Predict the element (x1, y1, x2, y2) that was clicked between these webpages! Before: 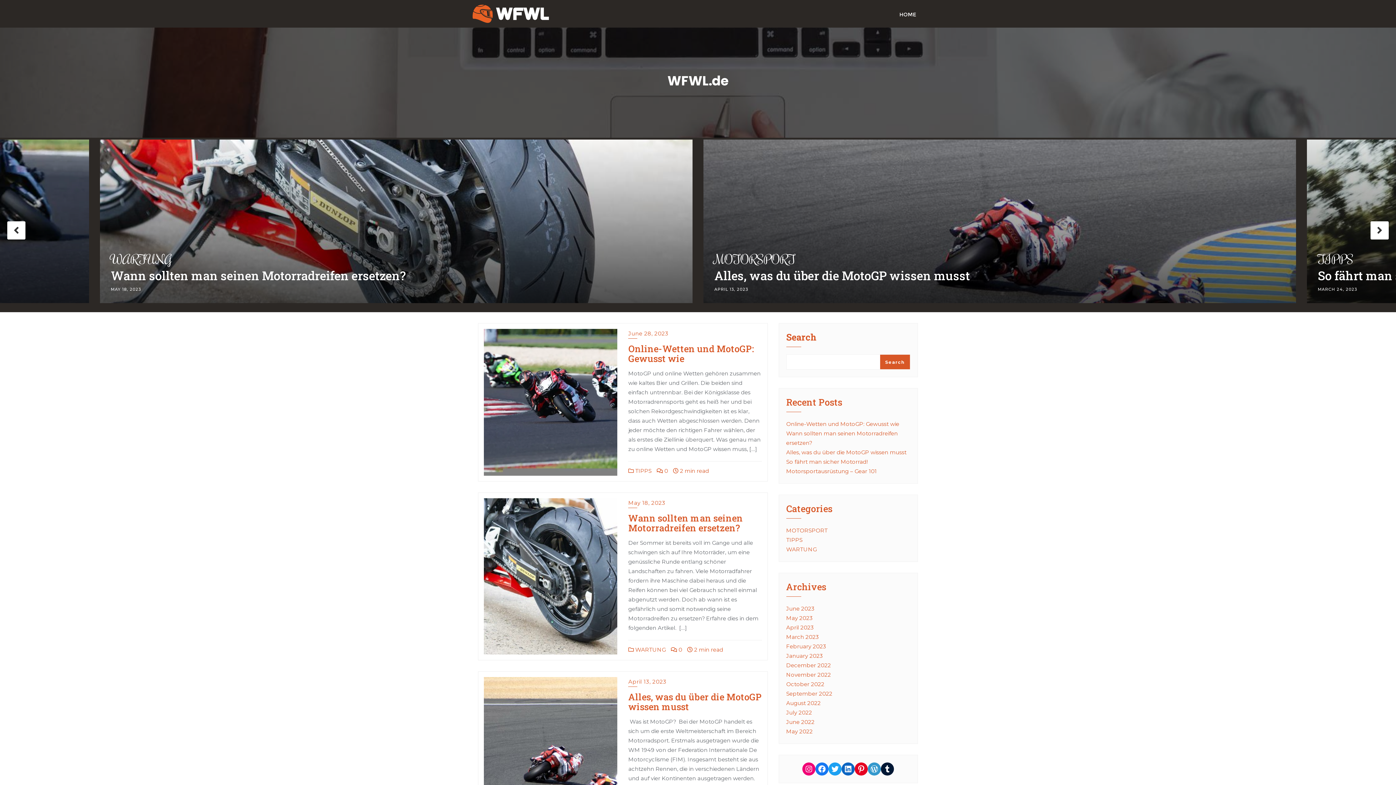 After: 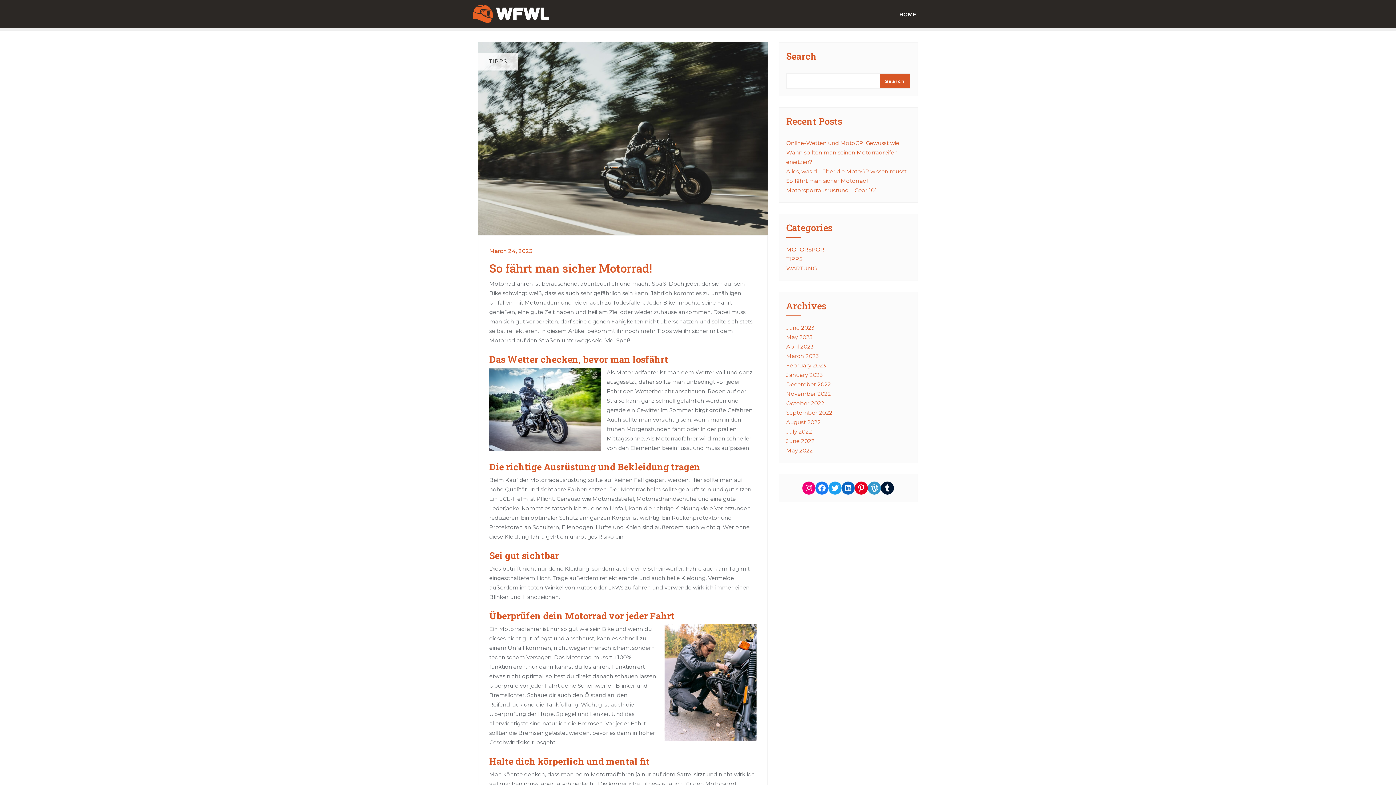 Action: bbox: (714, 268, 1285, 286) label: So fährt man sicher Motorrad!